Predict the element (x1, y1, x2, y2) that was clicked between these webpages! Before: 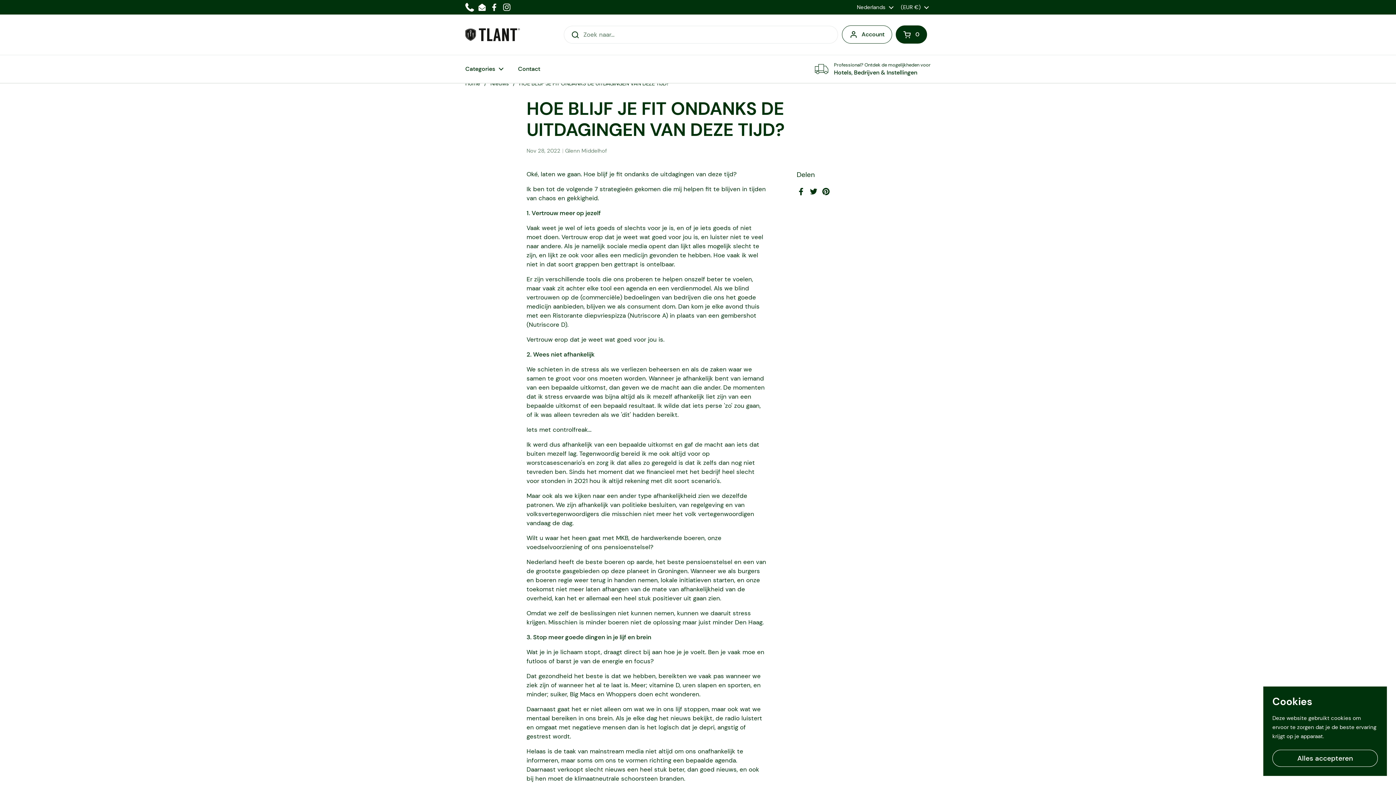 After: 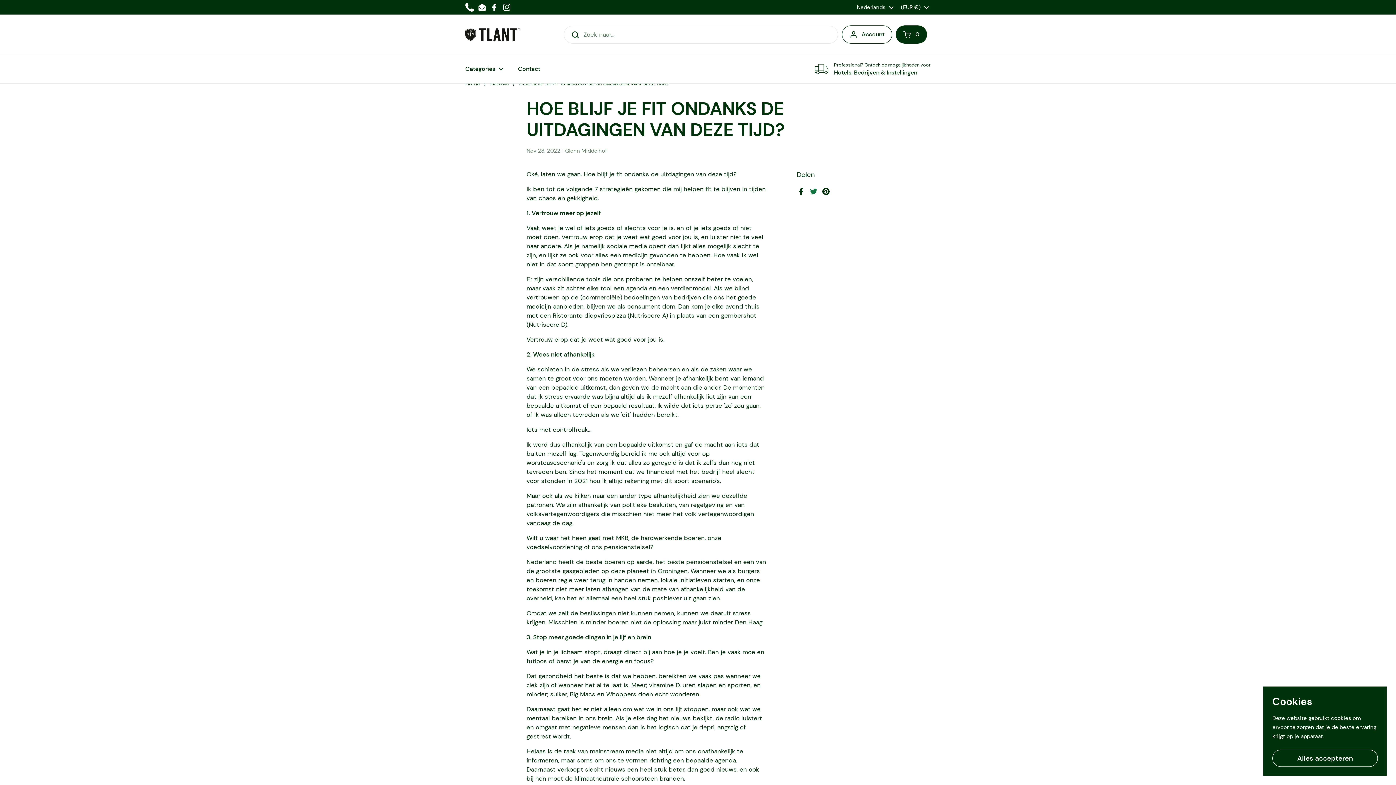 Action: label: Twitter bbox: (809, 187, 818, 196)